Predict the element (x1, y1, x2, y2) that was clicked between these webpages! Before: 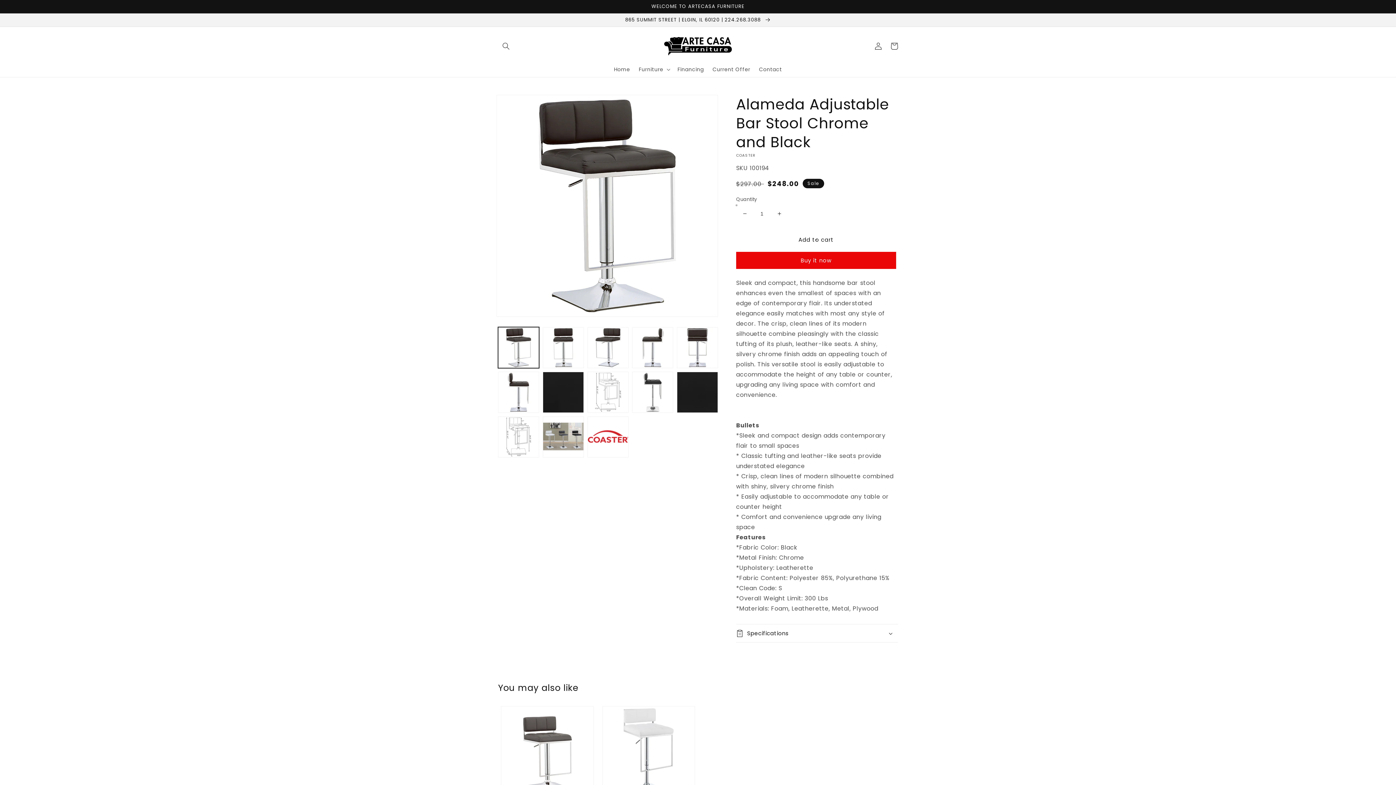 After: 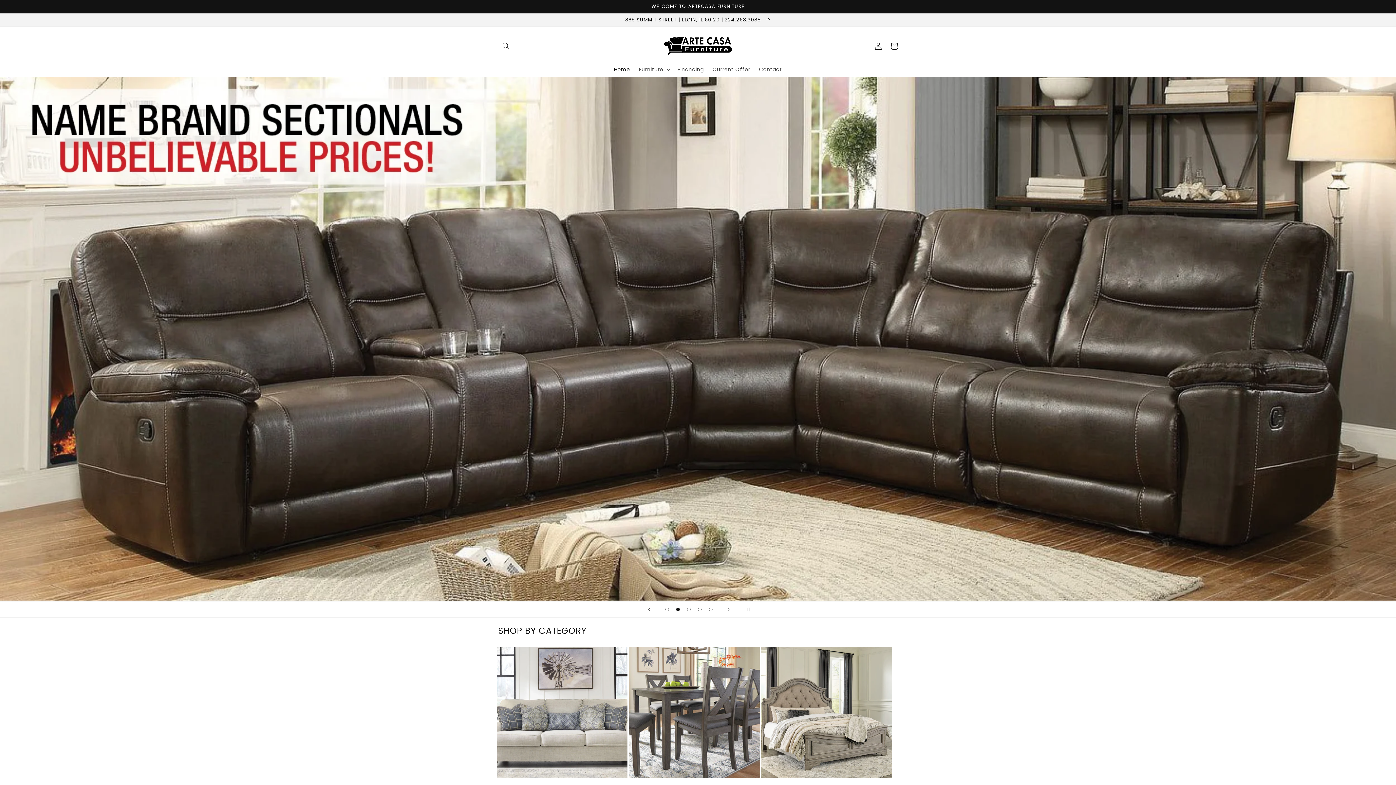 Action: label: Home bbox: (609, 61, 634, 77)